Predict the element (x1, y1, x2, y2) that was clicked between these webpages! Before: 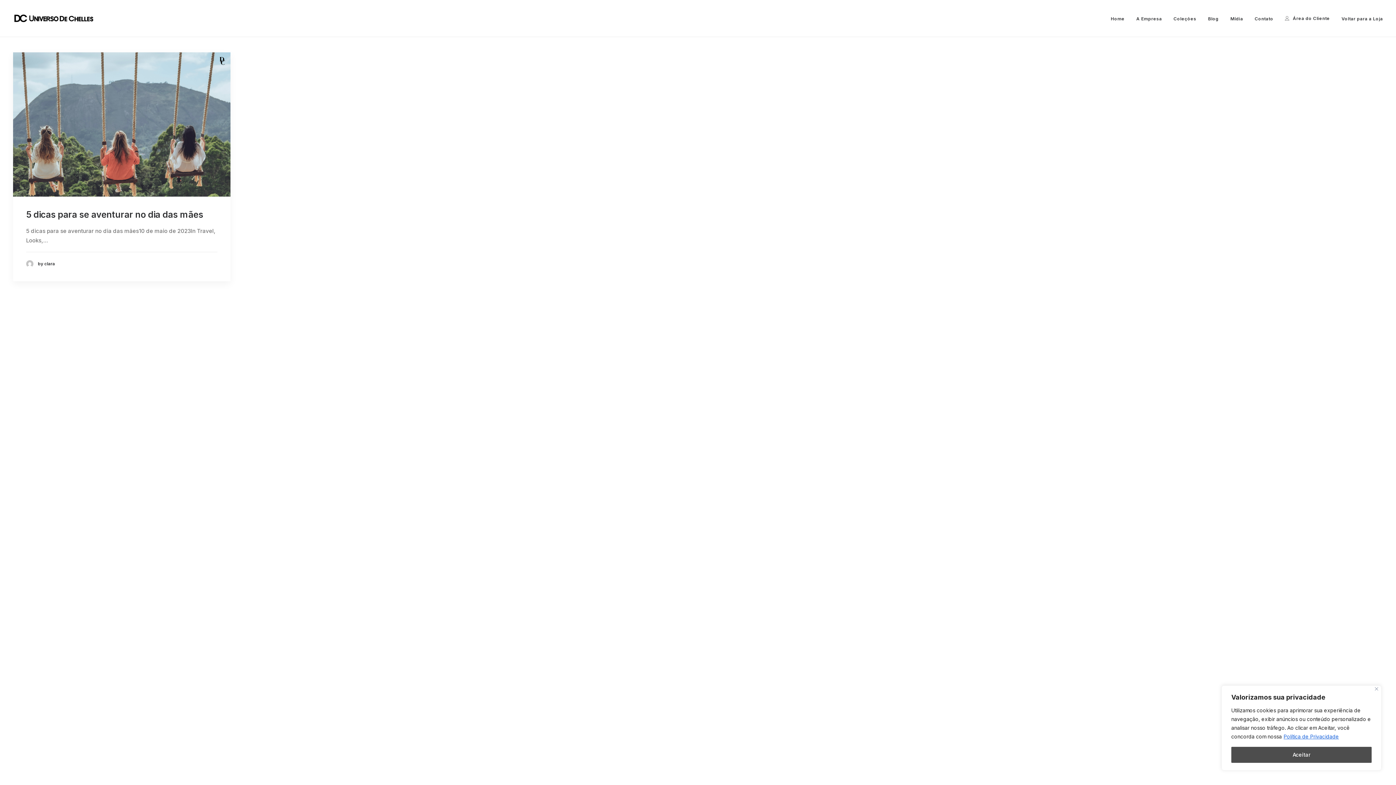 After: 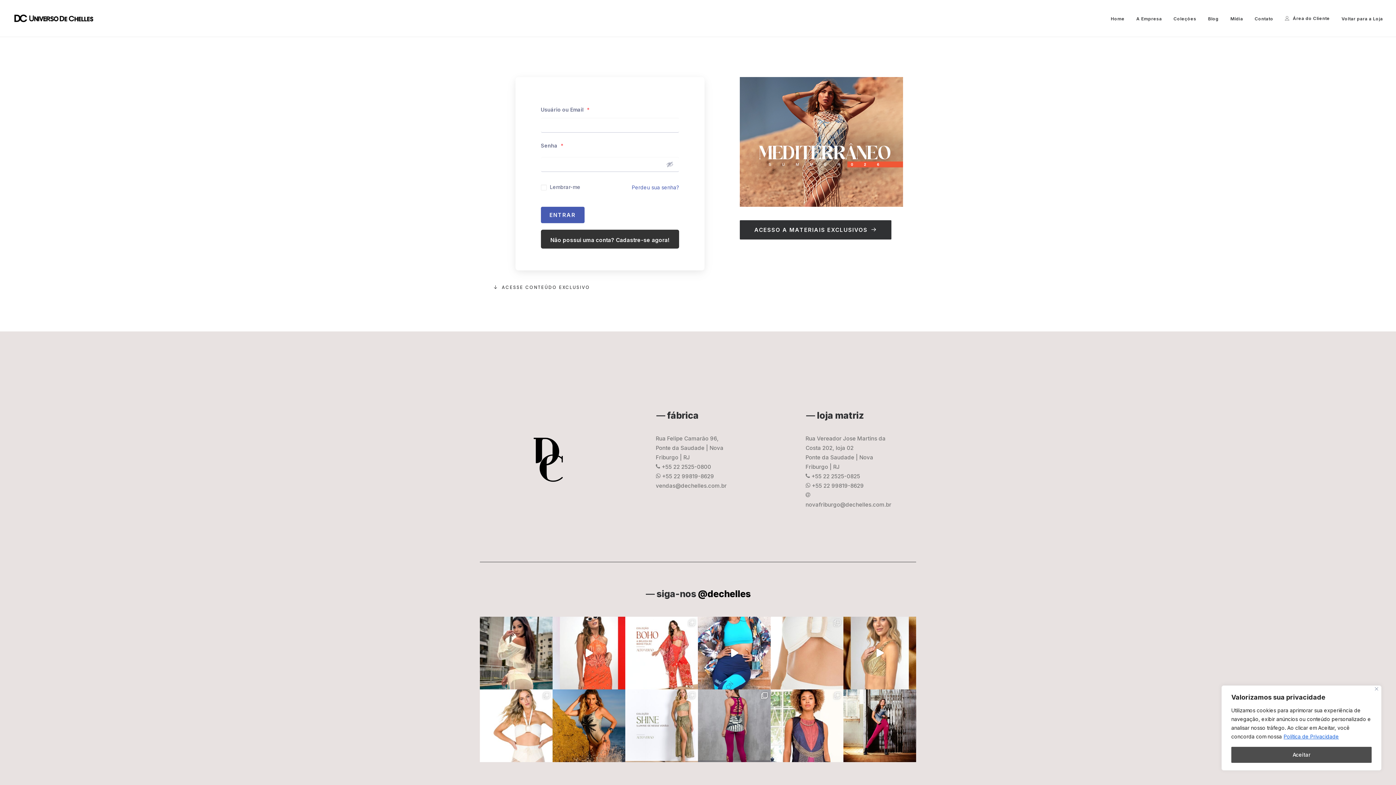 Action: label: Área do Cliente bbox: (1280, 0, 1335, 37)